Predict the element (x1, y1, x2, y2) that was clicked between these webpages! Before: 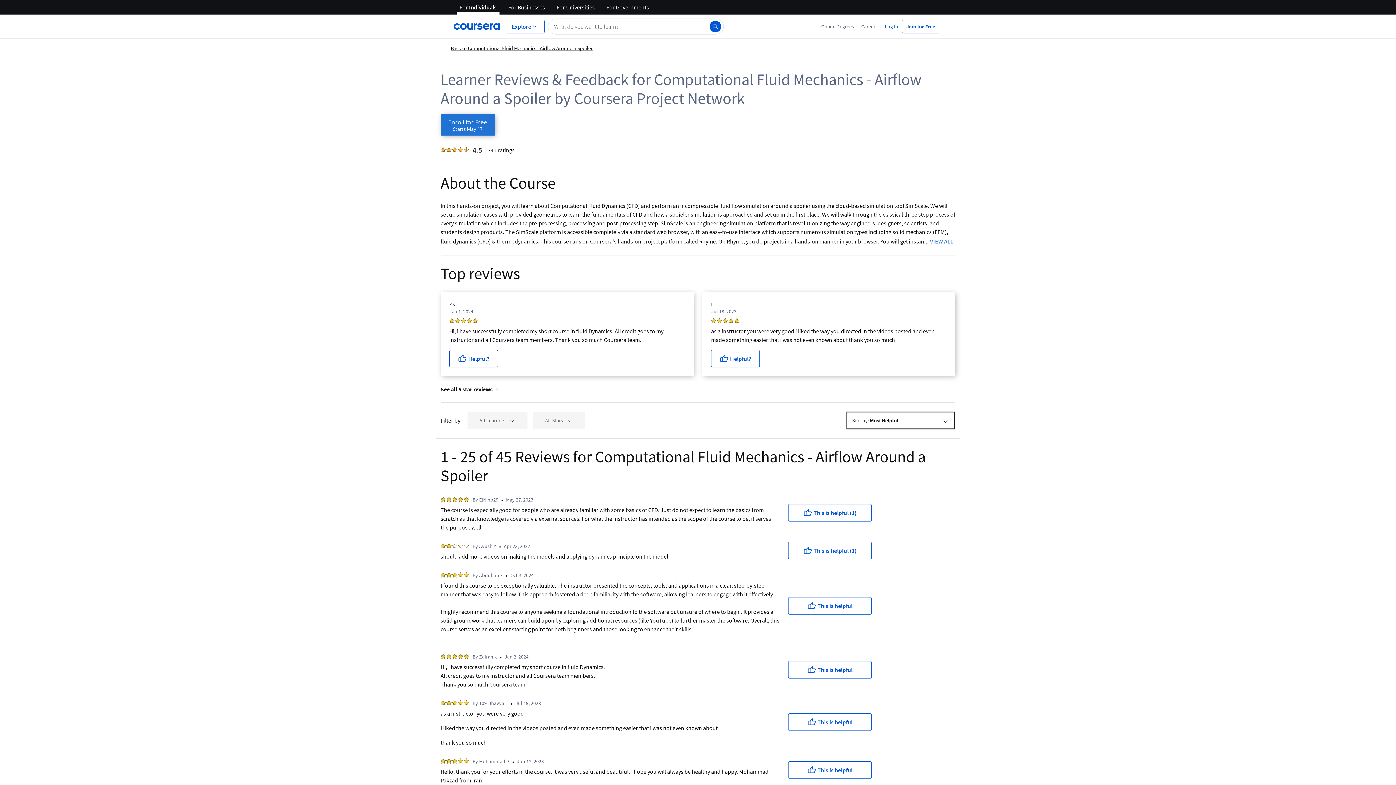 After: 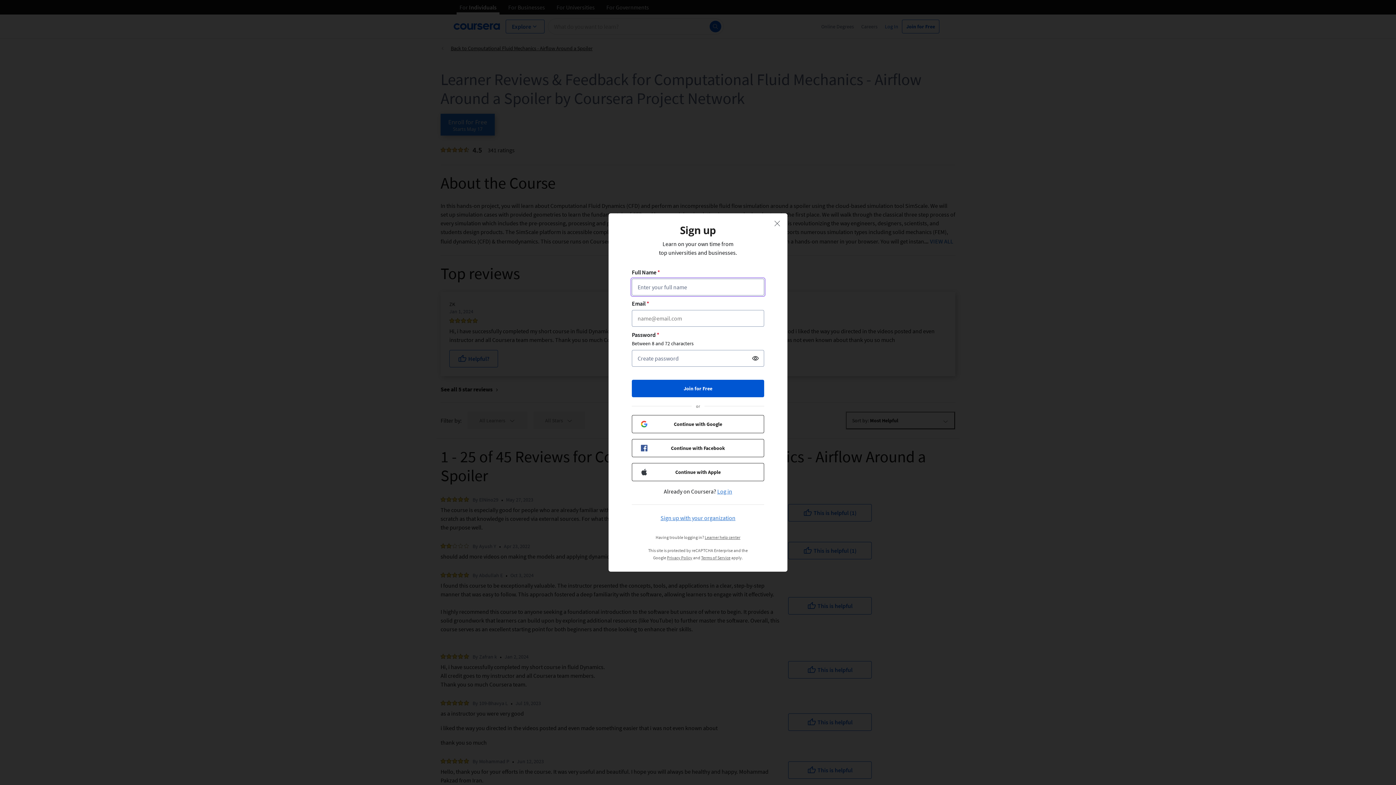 Action: bbox: (788, 713, 872, 731) label: This is helpful